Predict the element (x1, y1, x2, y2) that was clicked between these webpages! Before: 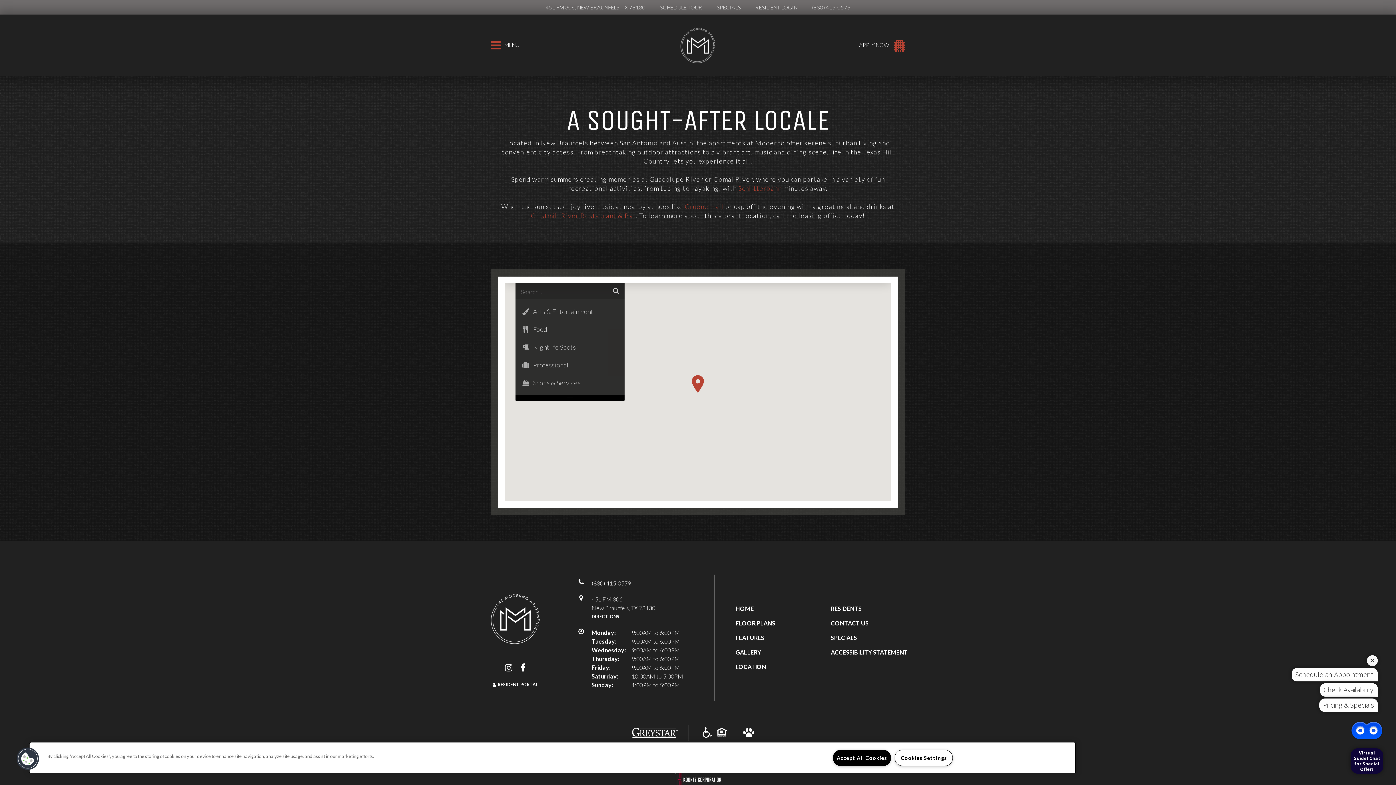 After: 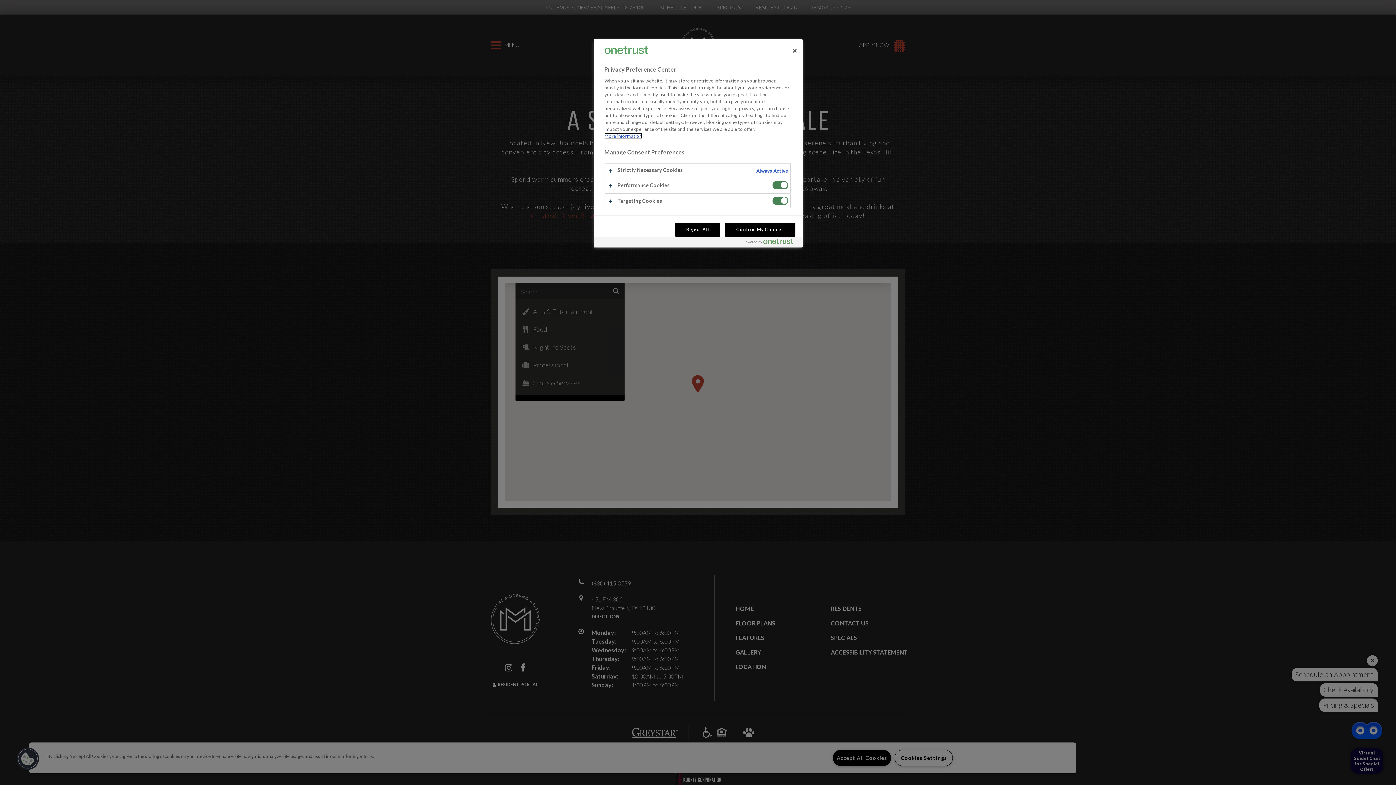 Action: bbox: (16, 747, 39, 770) label: Cookies